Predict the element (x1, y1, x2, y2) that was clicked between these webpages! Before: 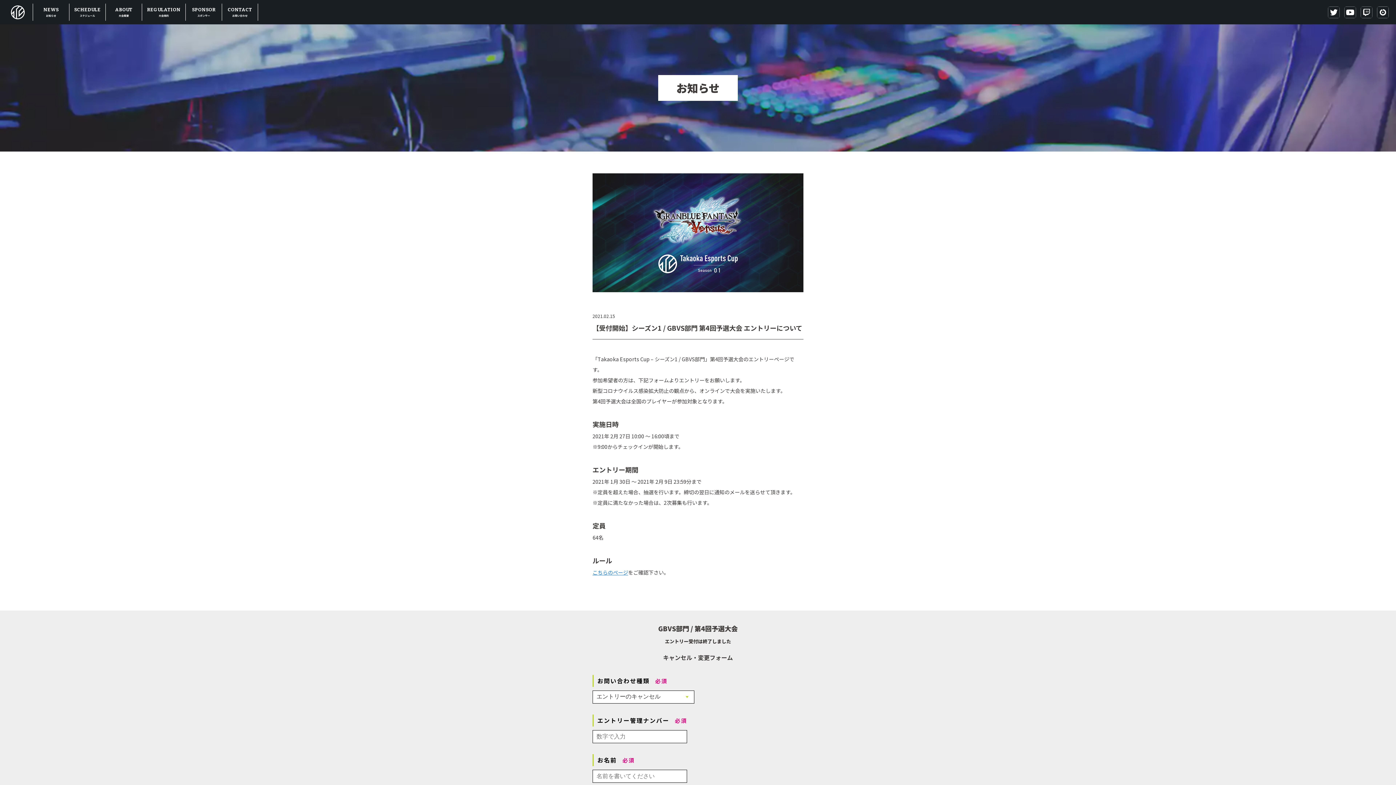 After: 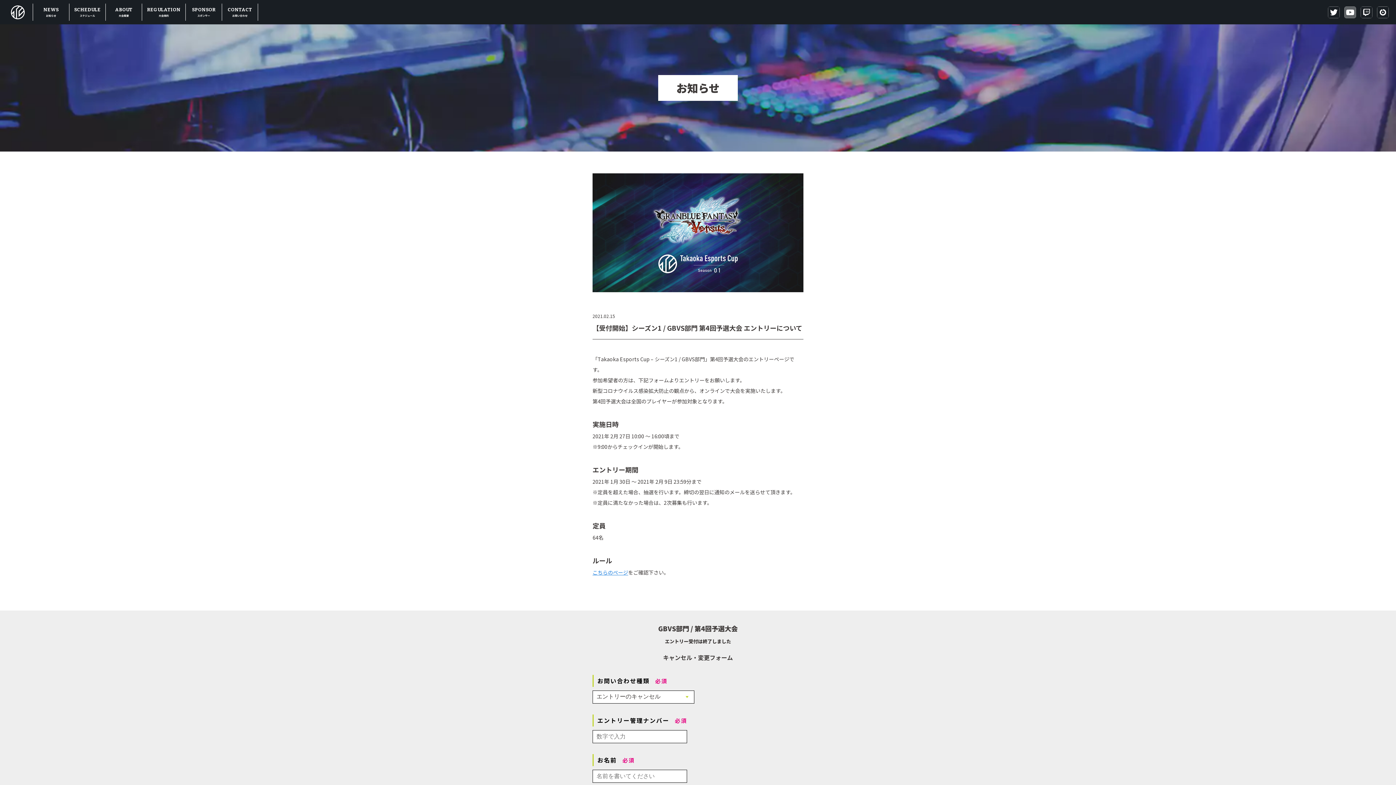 Action: bbox: (1340, 6, 1356, 18)